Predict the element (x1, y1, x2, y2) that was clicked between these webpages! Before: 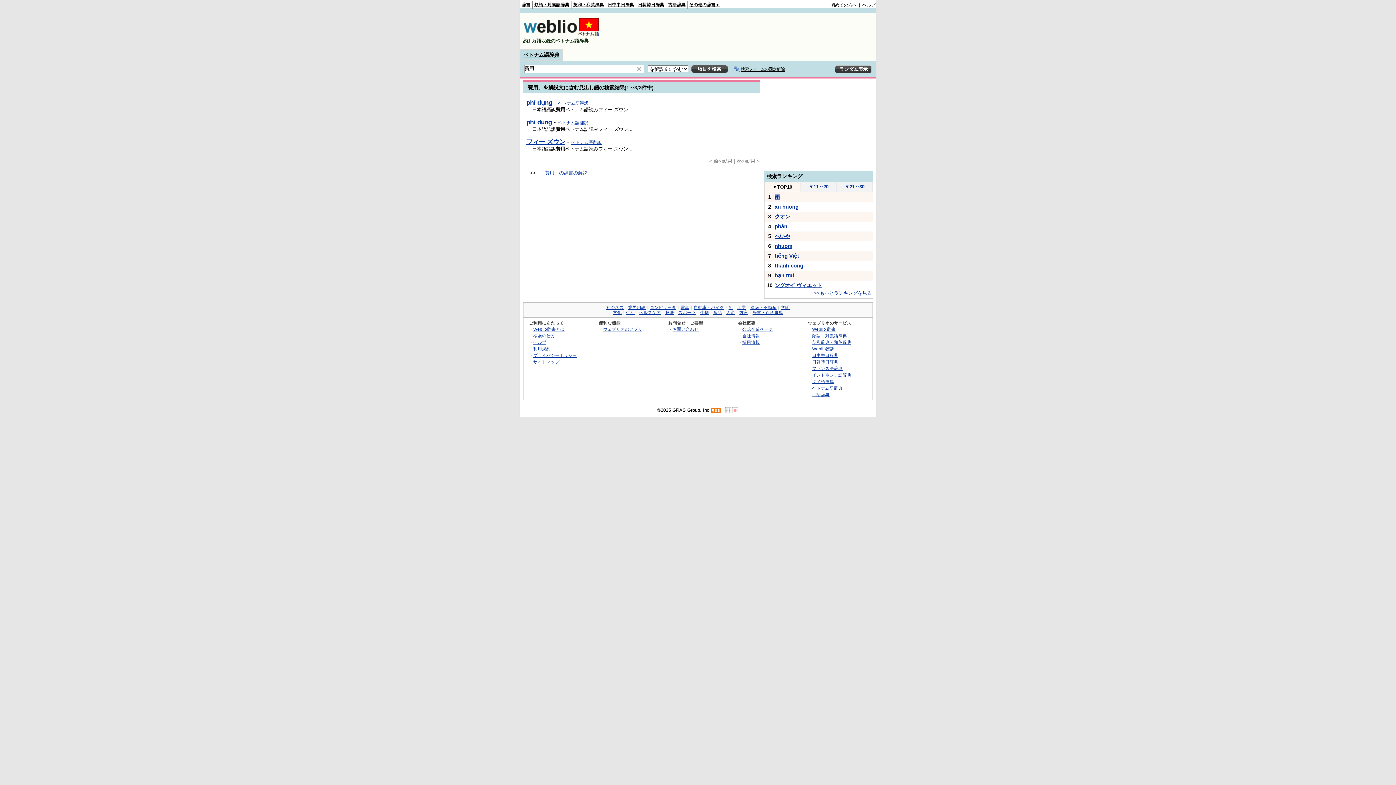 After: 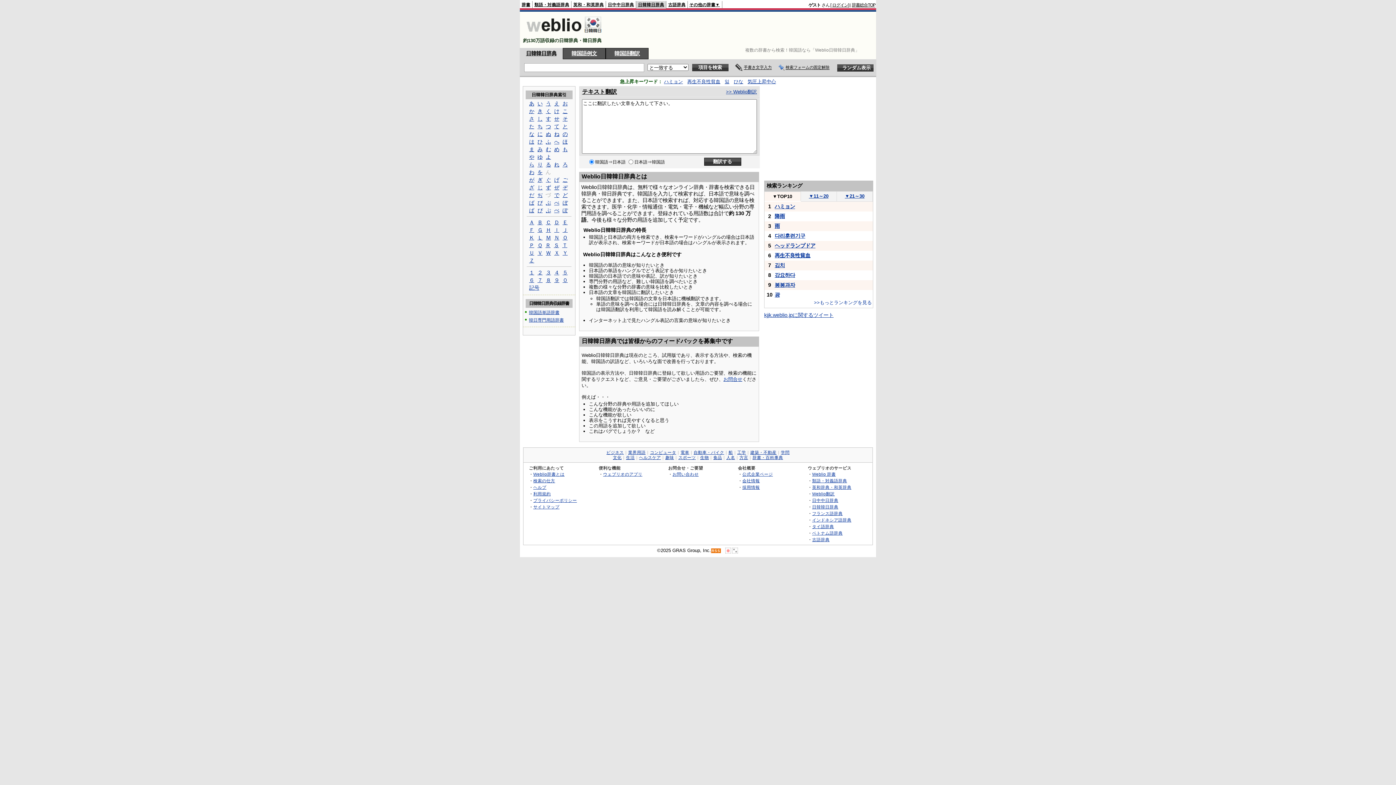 Action: label: 日韓韓日辞典 bbox: (812, 359, 838, 364)